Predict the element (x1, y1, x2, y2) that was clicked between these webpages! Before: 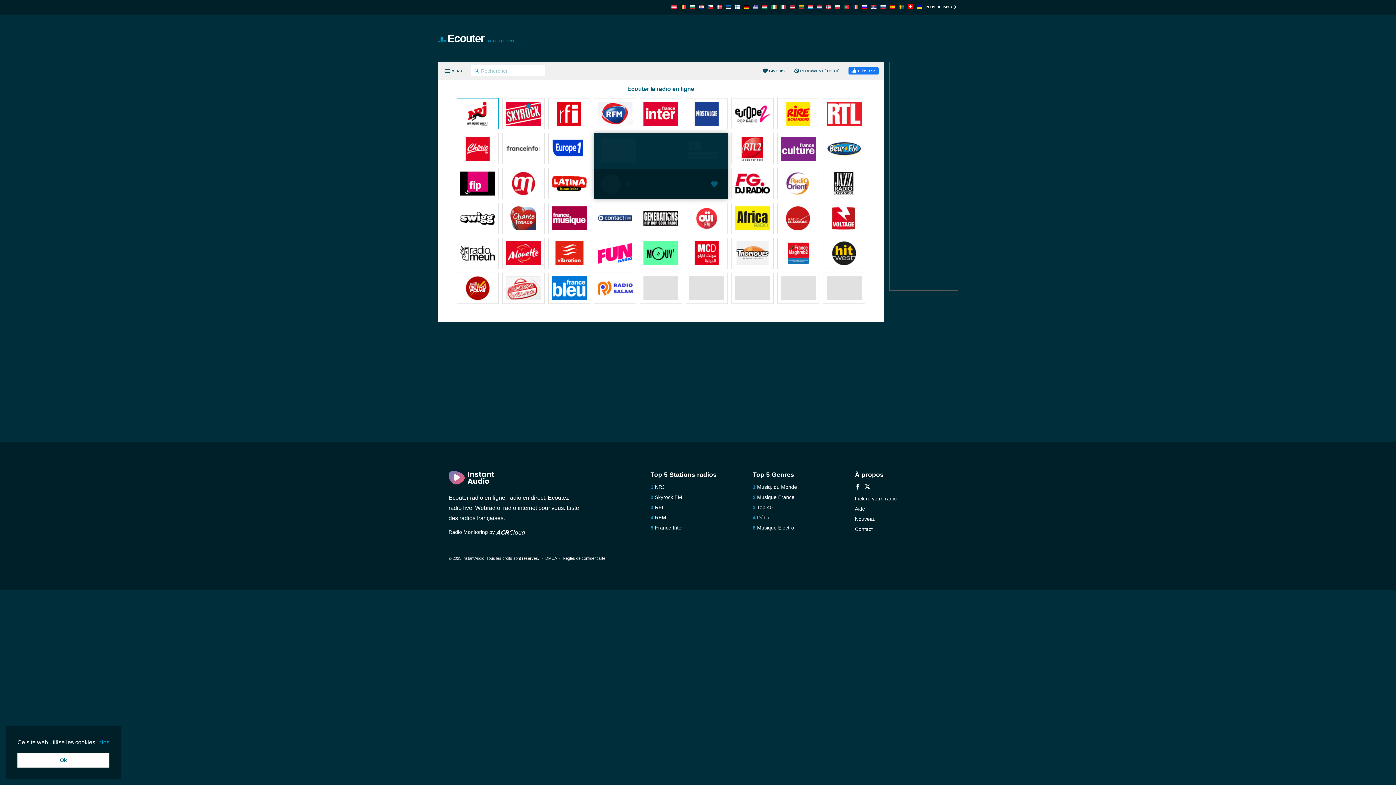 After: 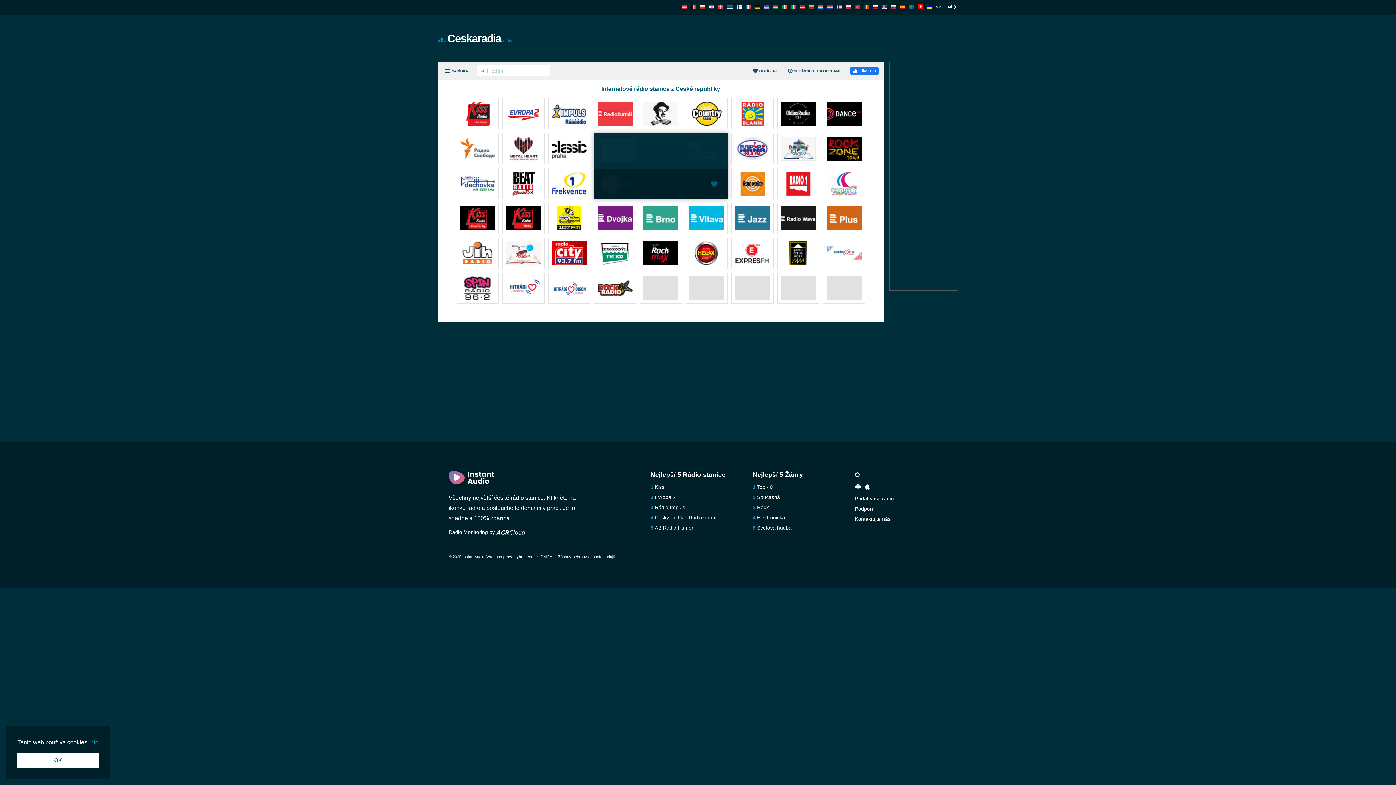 Action: bbox: (708, 4, 713, 10)